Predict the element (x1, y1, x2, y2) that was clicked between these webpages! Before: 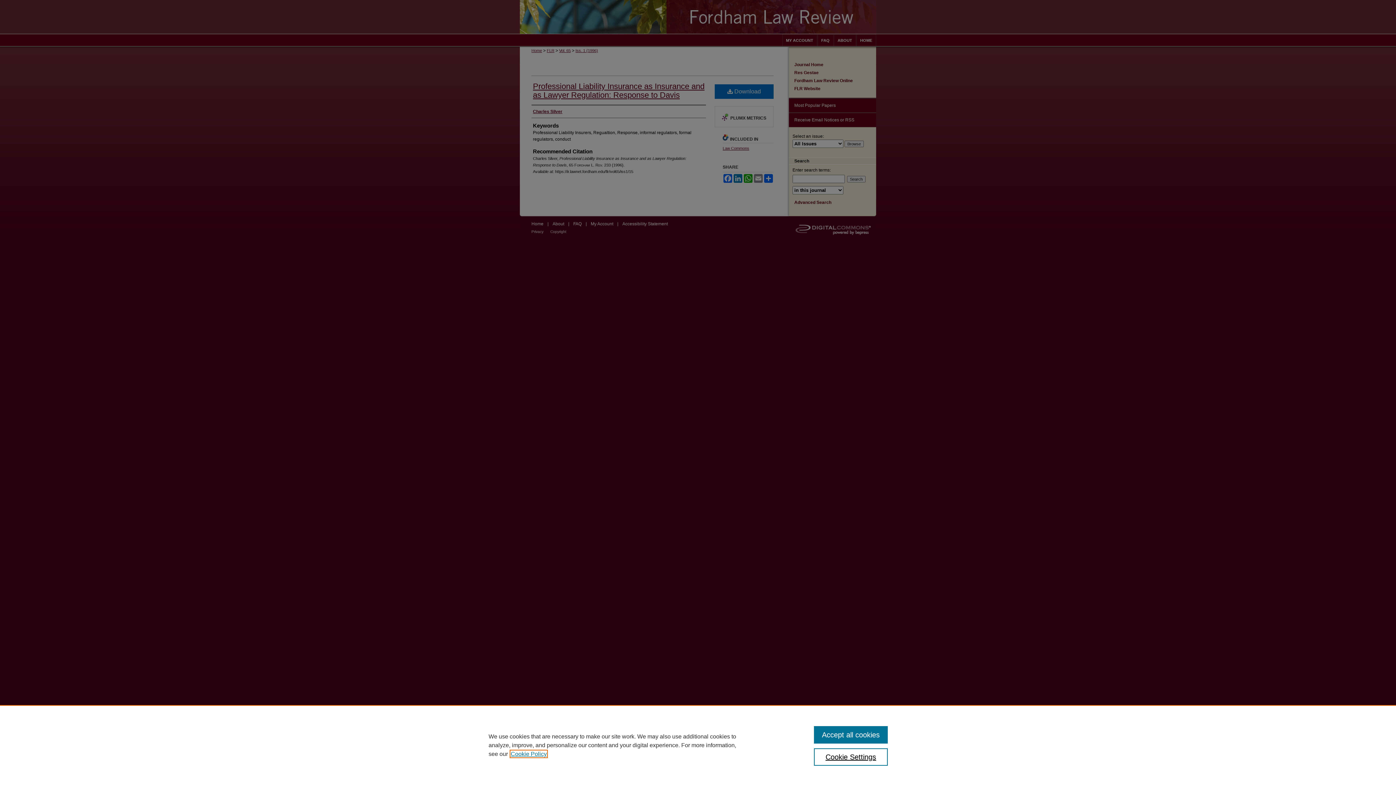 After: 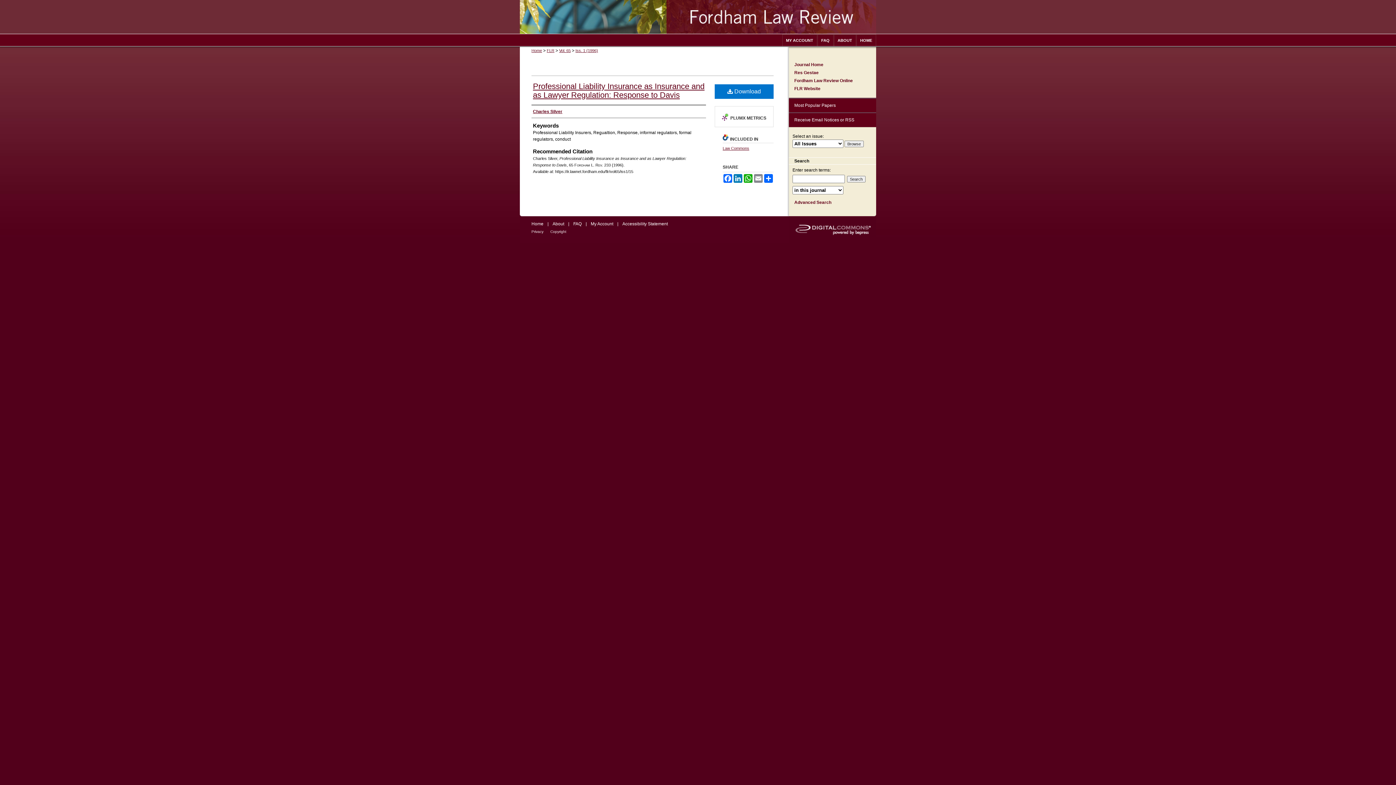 Action: bbox: (814, 726, 887, 744) label: Accept all cookies